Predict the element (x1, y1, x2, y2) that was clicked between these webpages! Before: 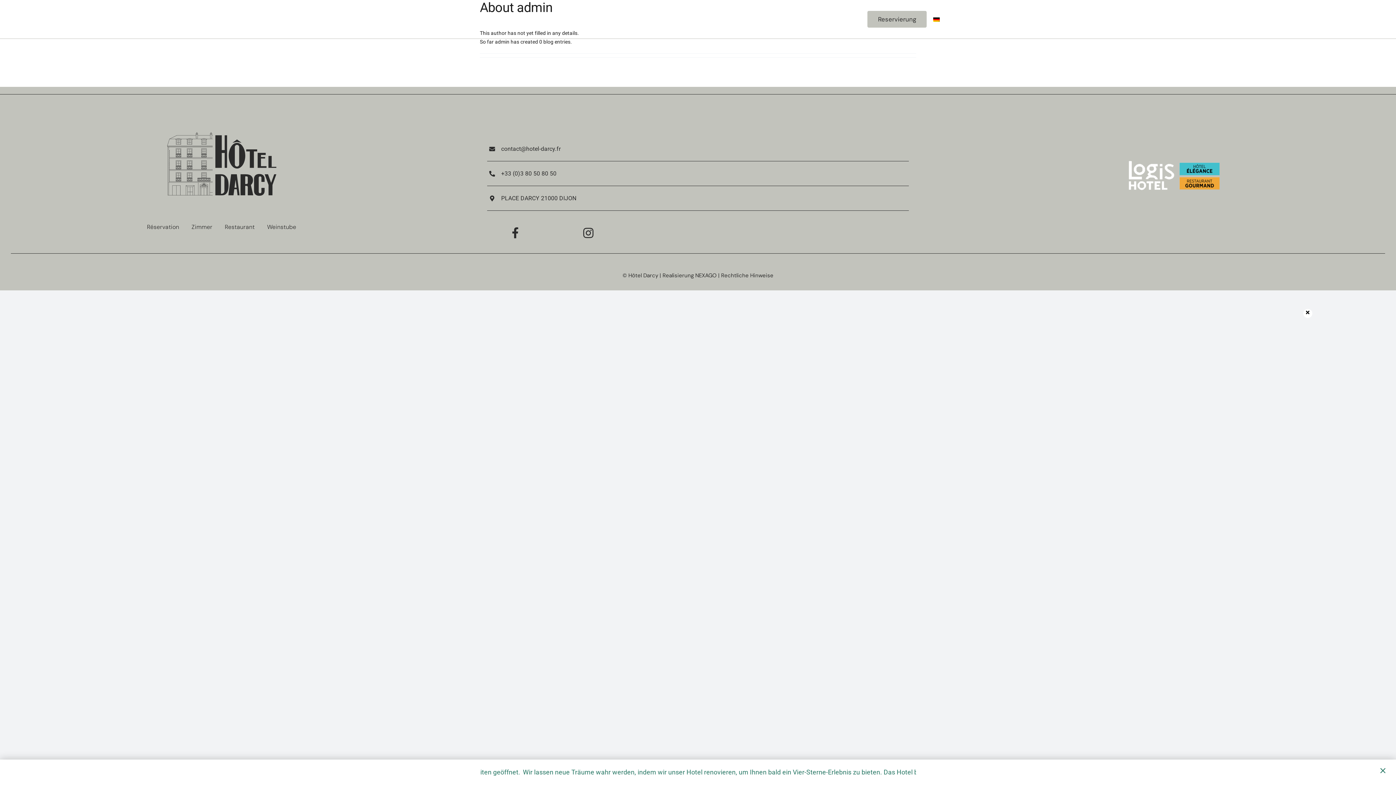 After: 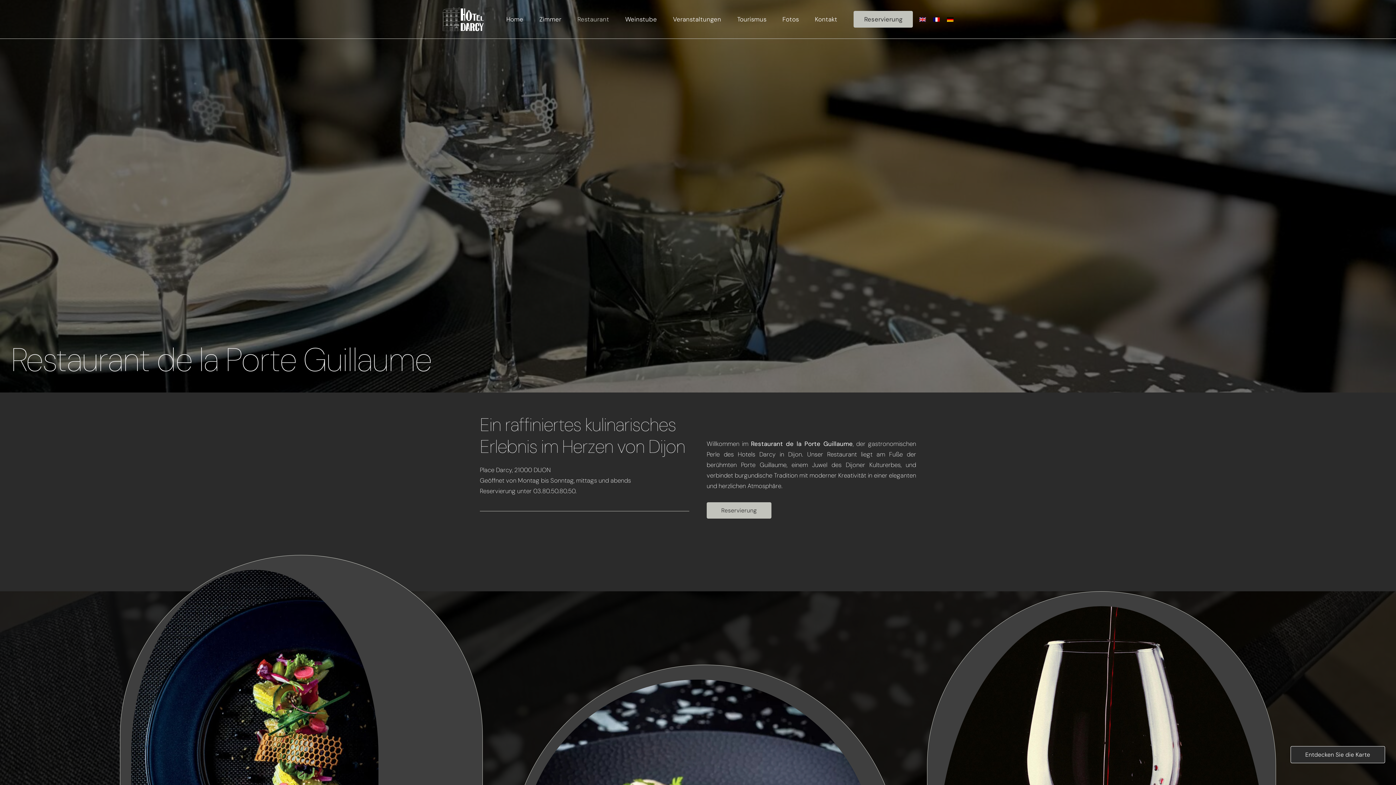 Action: bbox: (224, 222, 254, 232) label: Restaurant